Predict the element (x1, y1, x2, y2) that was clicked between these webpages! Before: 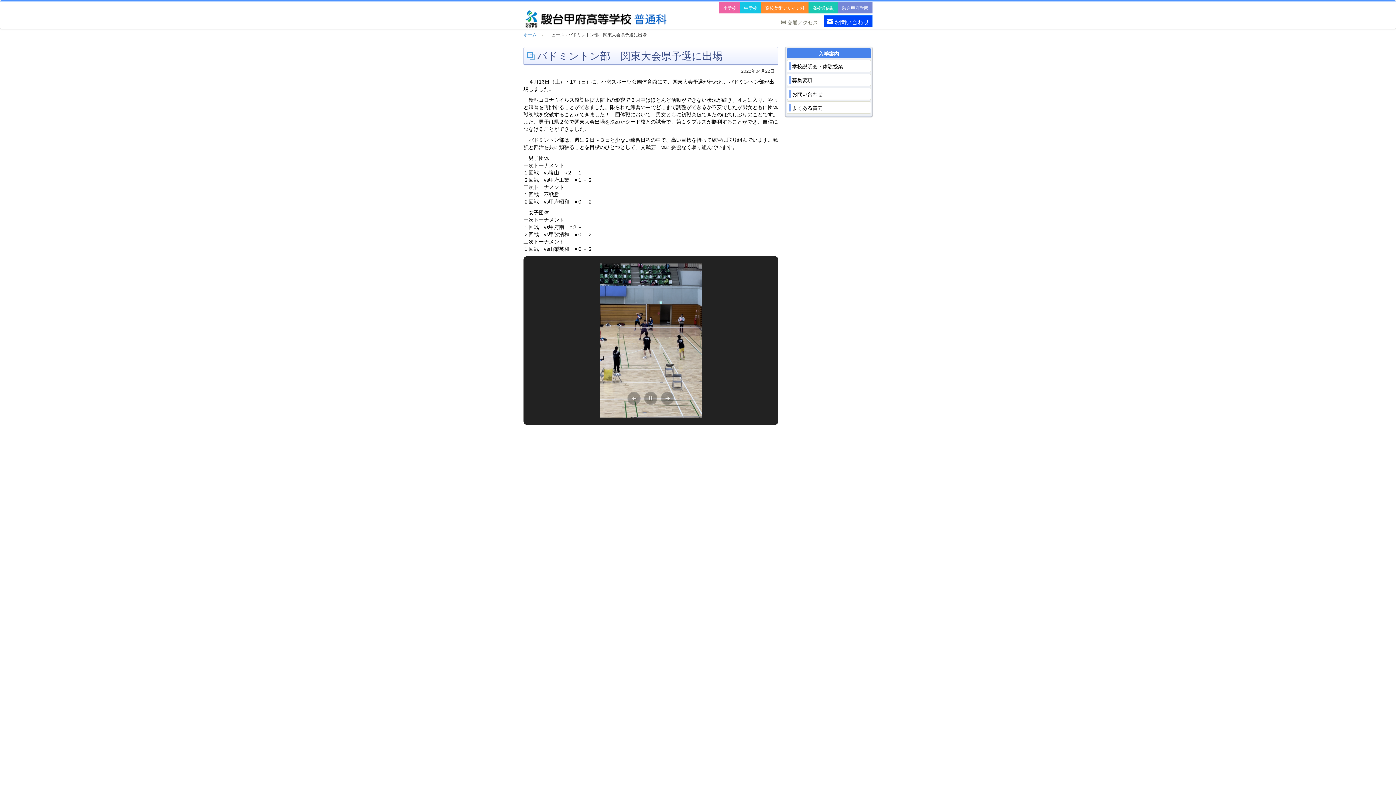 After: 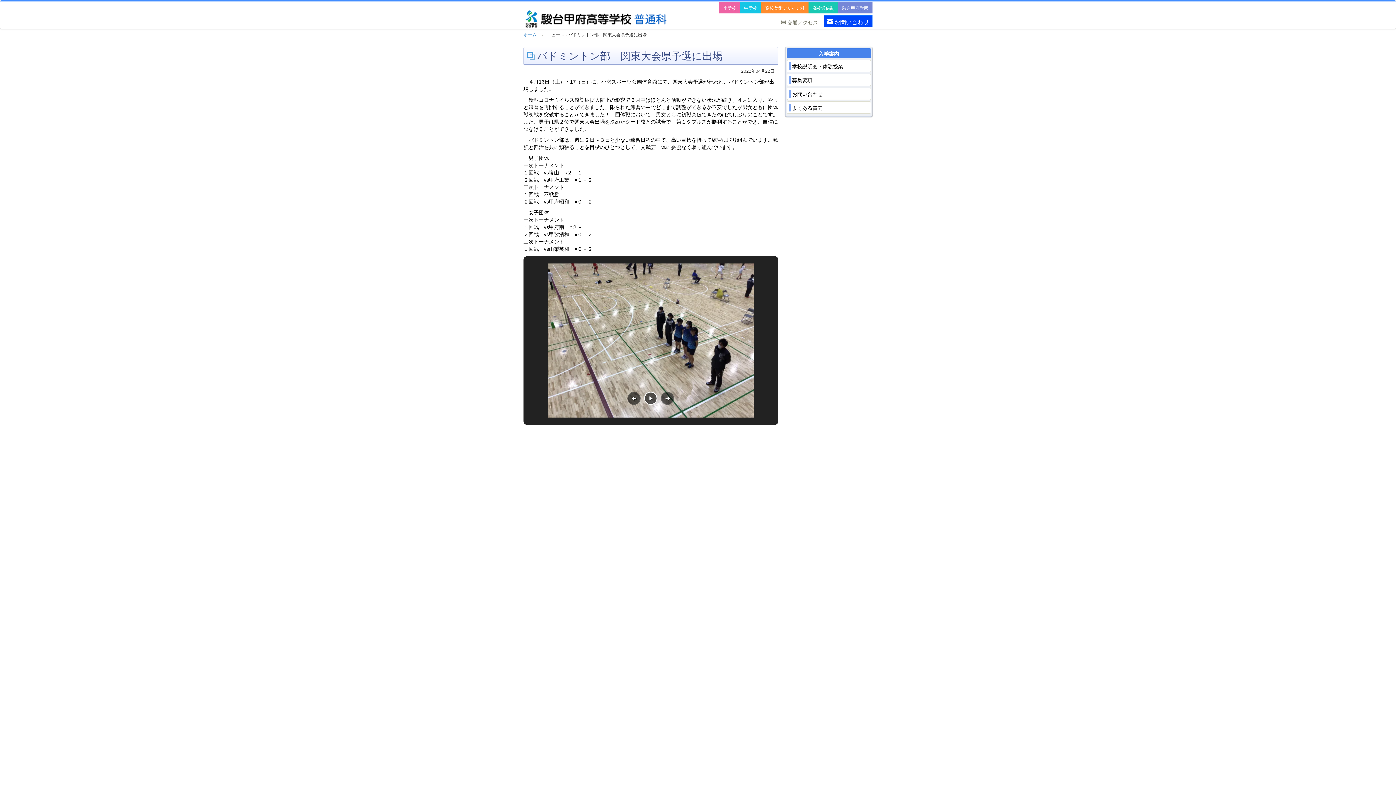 Action: bbox: (644, 392, 657, 405)